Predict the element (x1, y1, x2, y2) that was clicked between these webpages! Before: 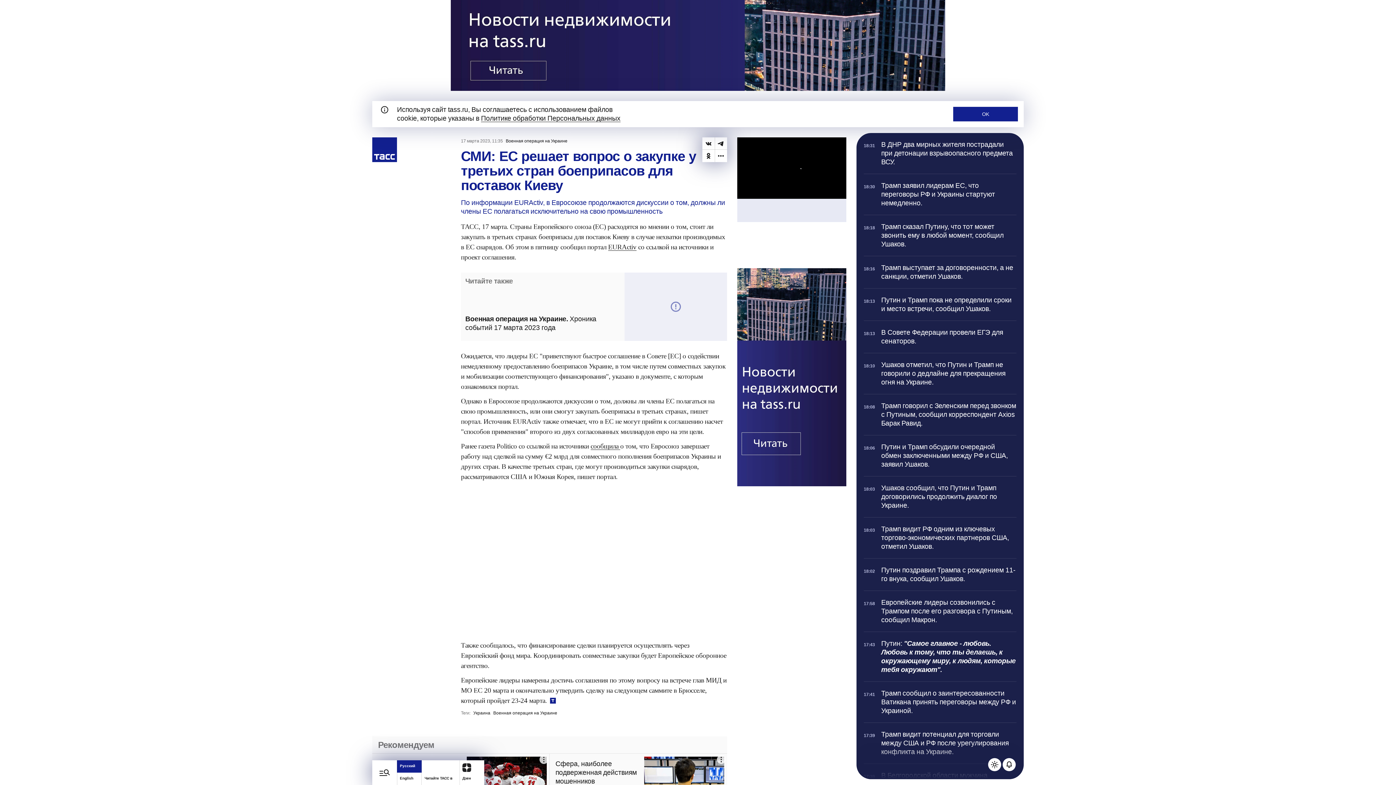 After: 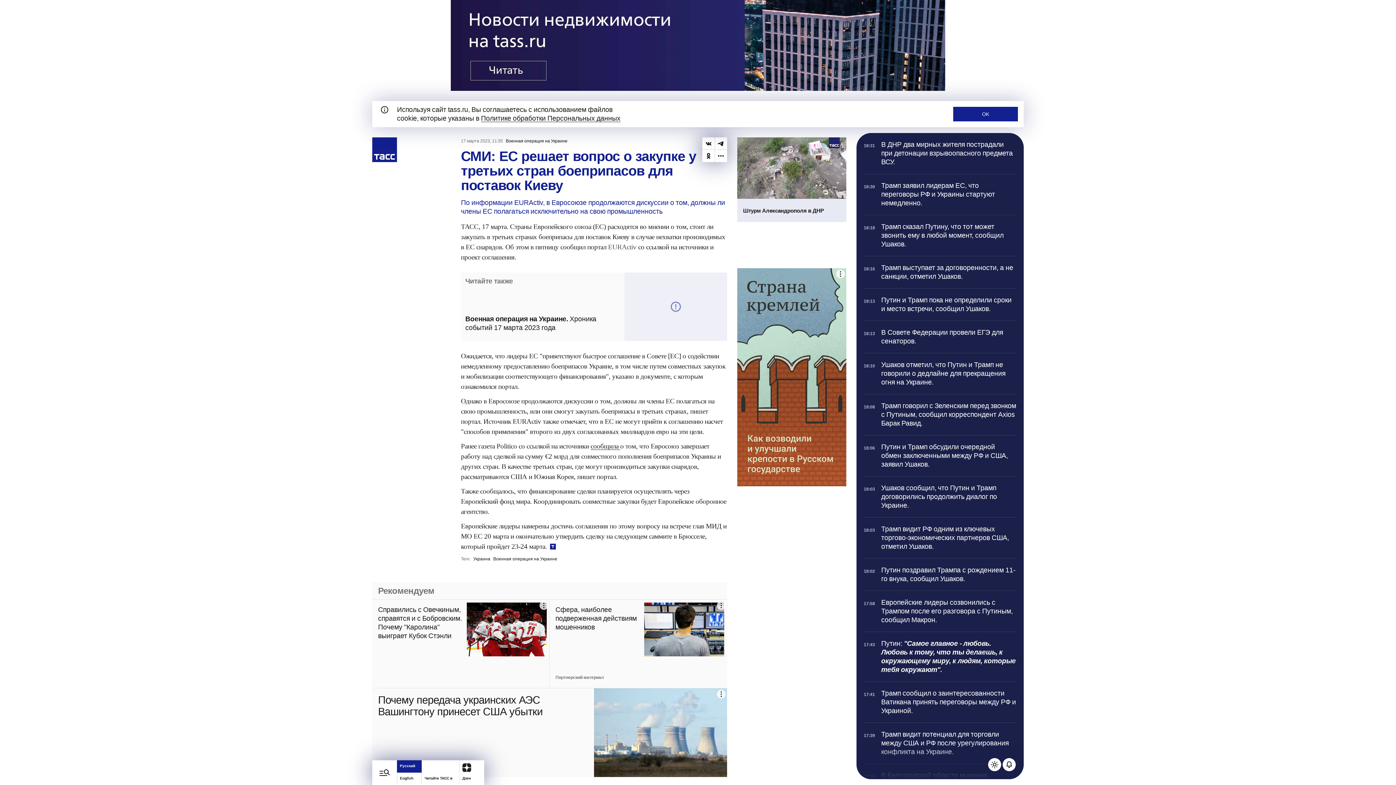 Action: label: EURActiv bbox: (608, 243, 636, 250)